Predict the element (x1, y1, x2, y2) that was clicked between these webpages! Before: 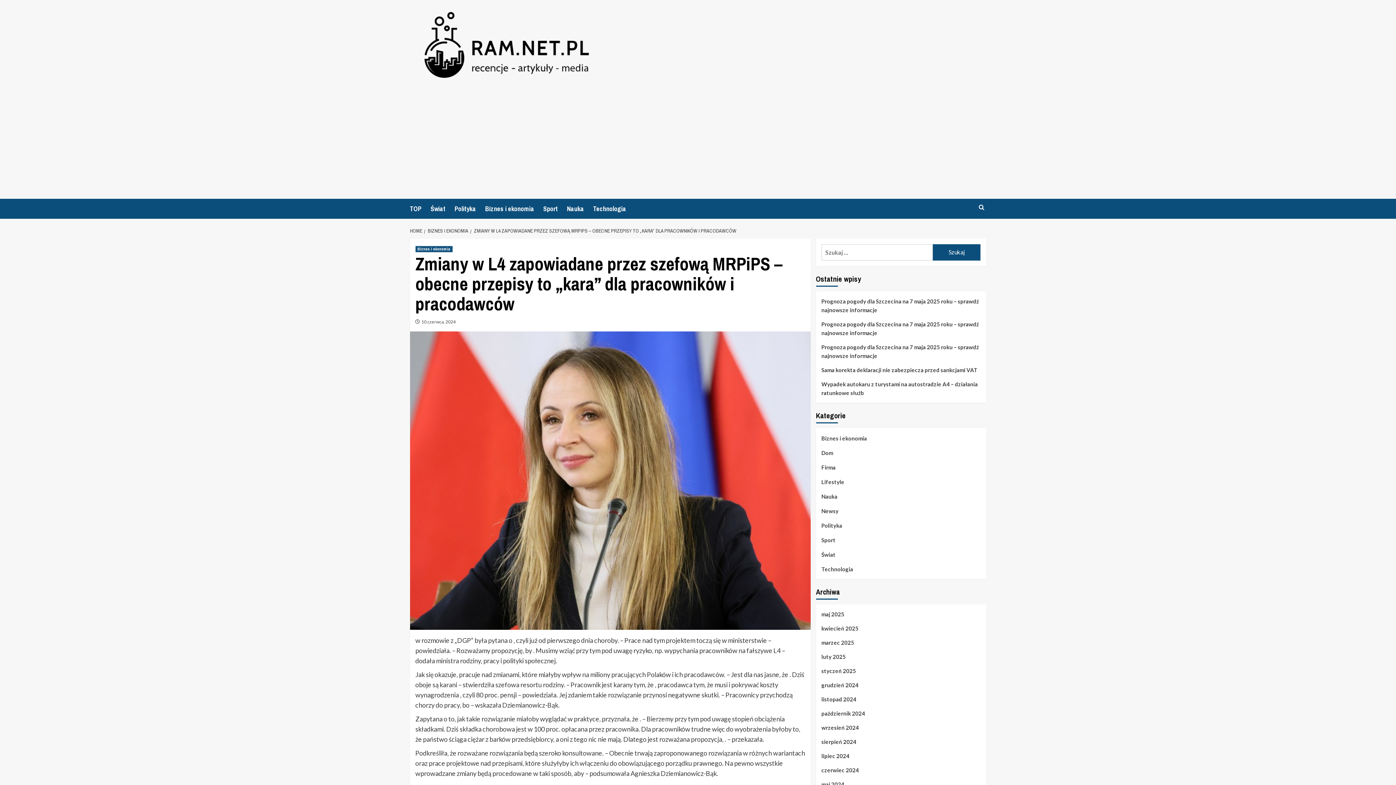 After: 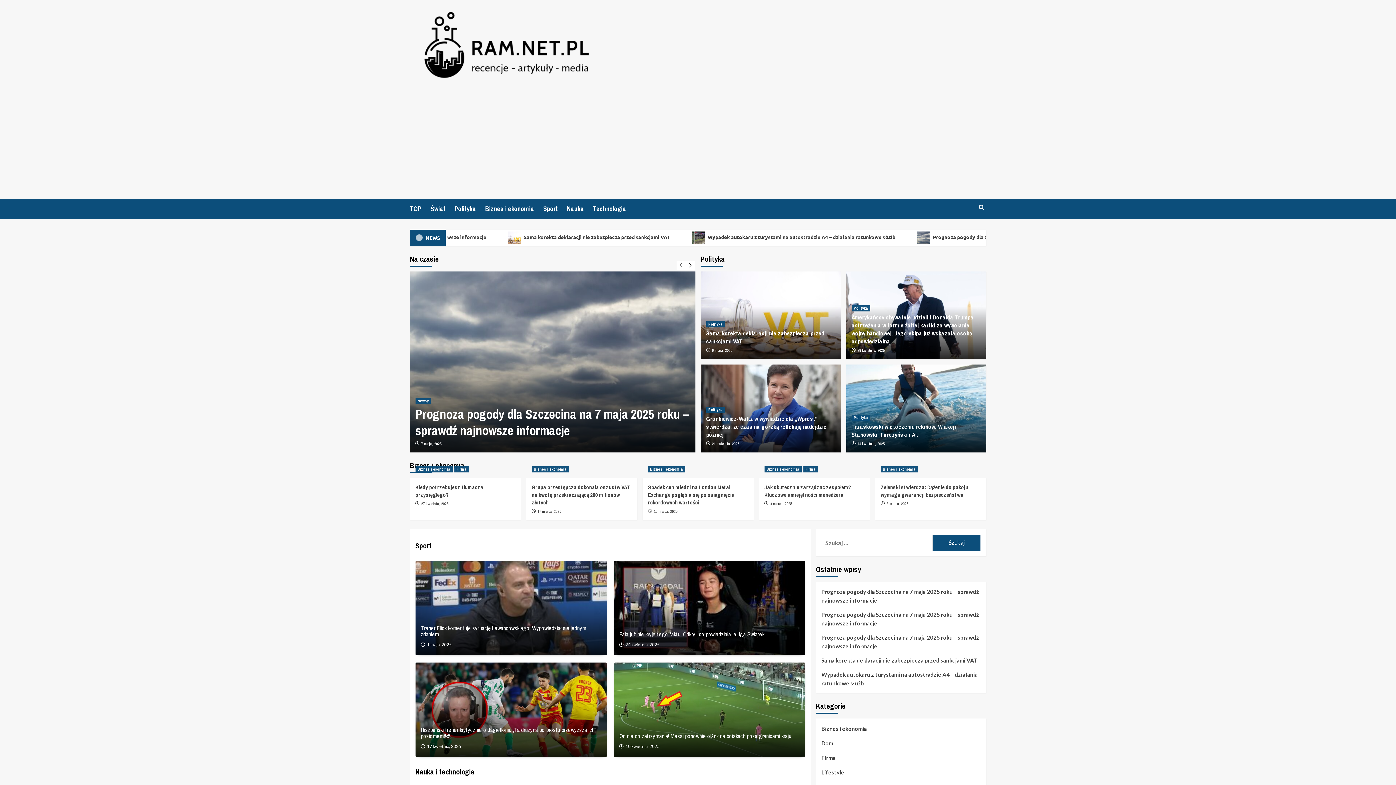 Action: bbox: (410, 10, 598, 78)